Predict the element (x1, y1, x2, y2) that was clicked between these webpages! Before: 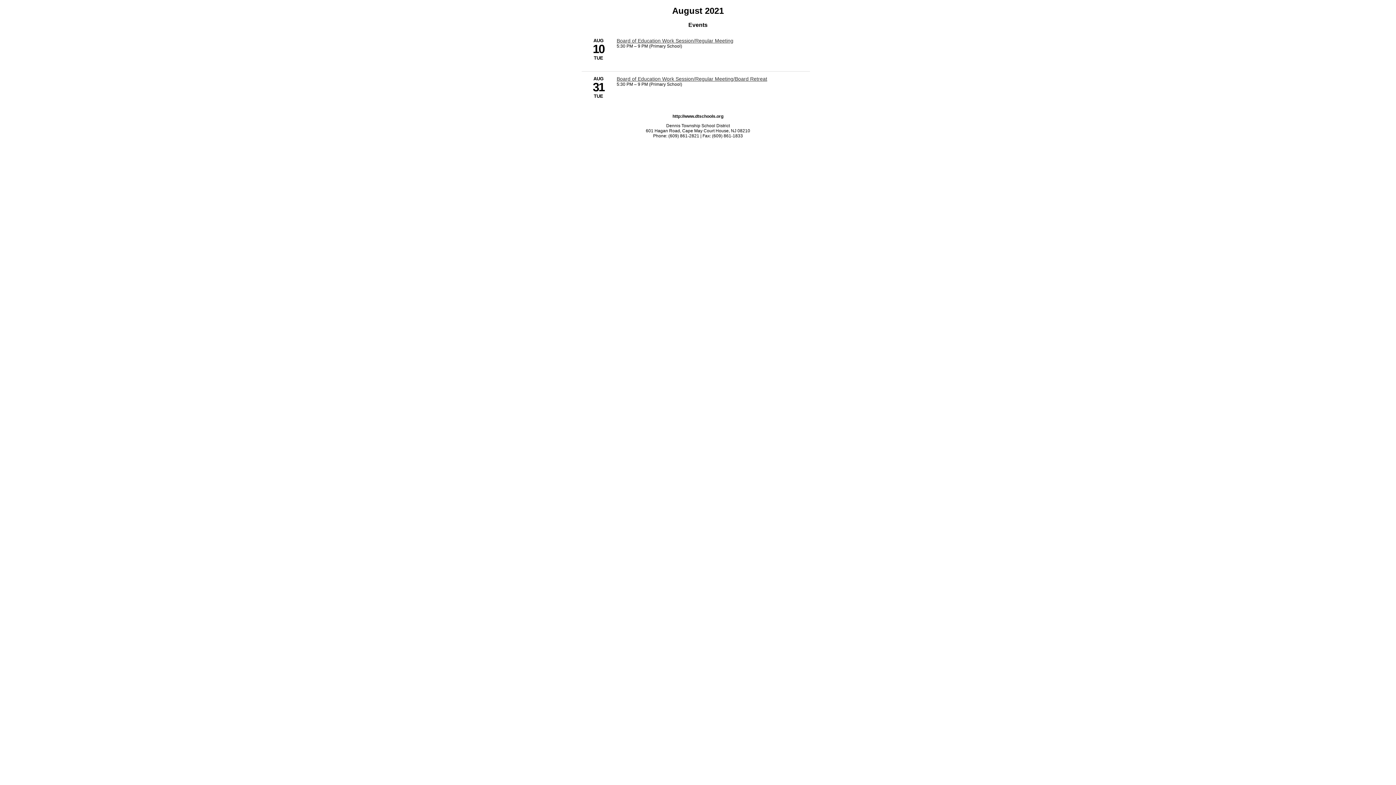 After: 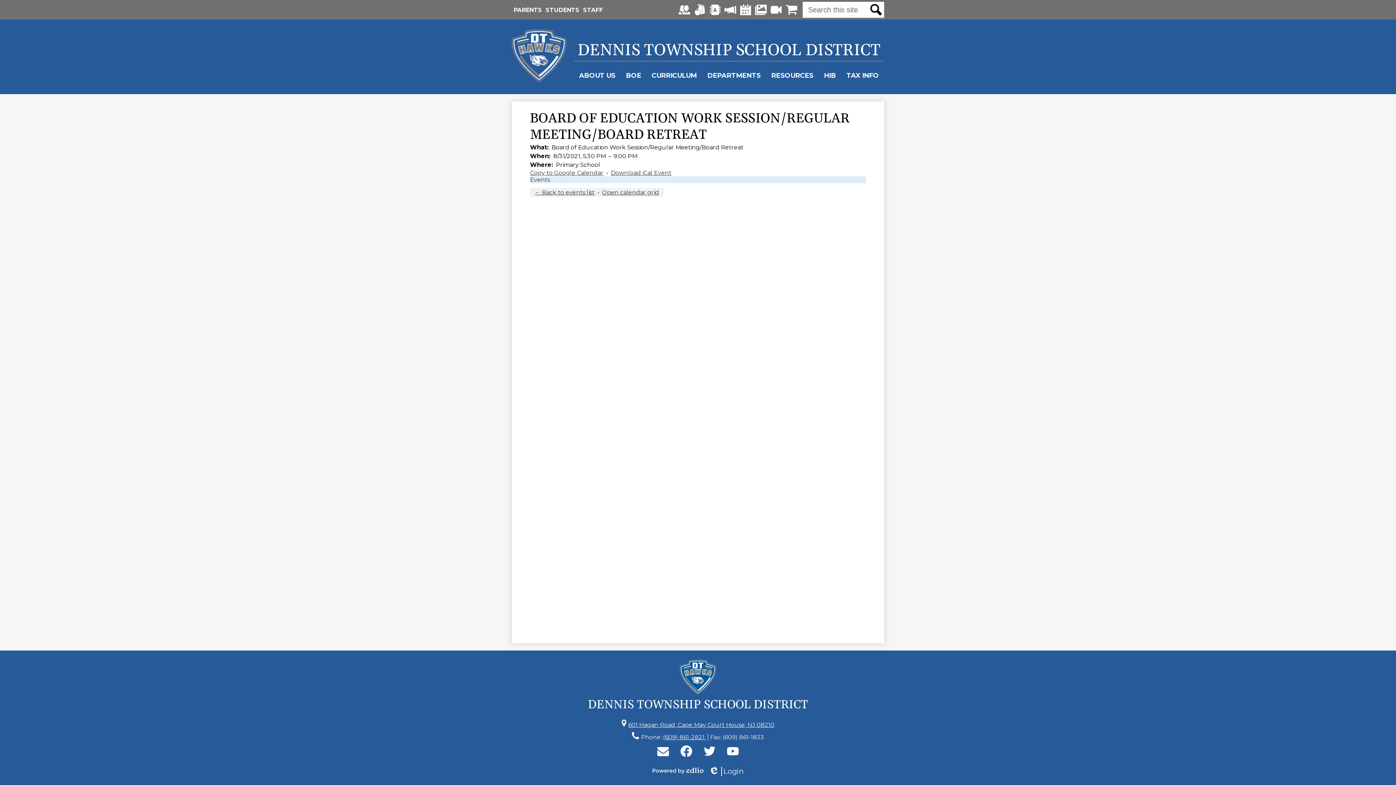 Action: label: 8/31/2021 - Board of Education Work Session/Regular Meeting/Board Retreat bbox: (616, 75, 767, 81)